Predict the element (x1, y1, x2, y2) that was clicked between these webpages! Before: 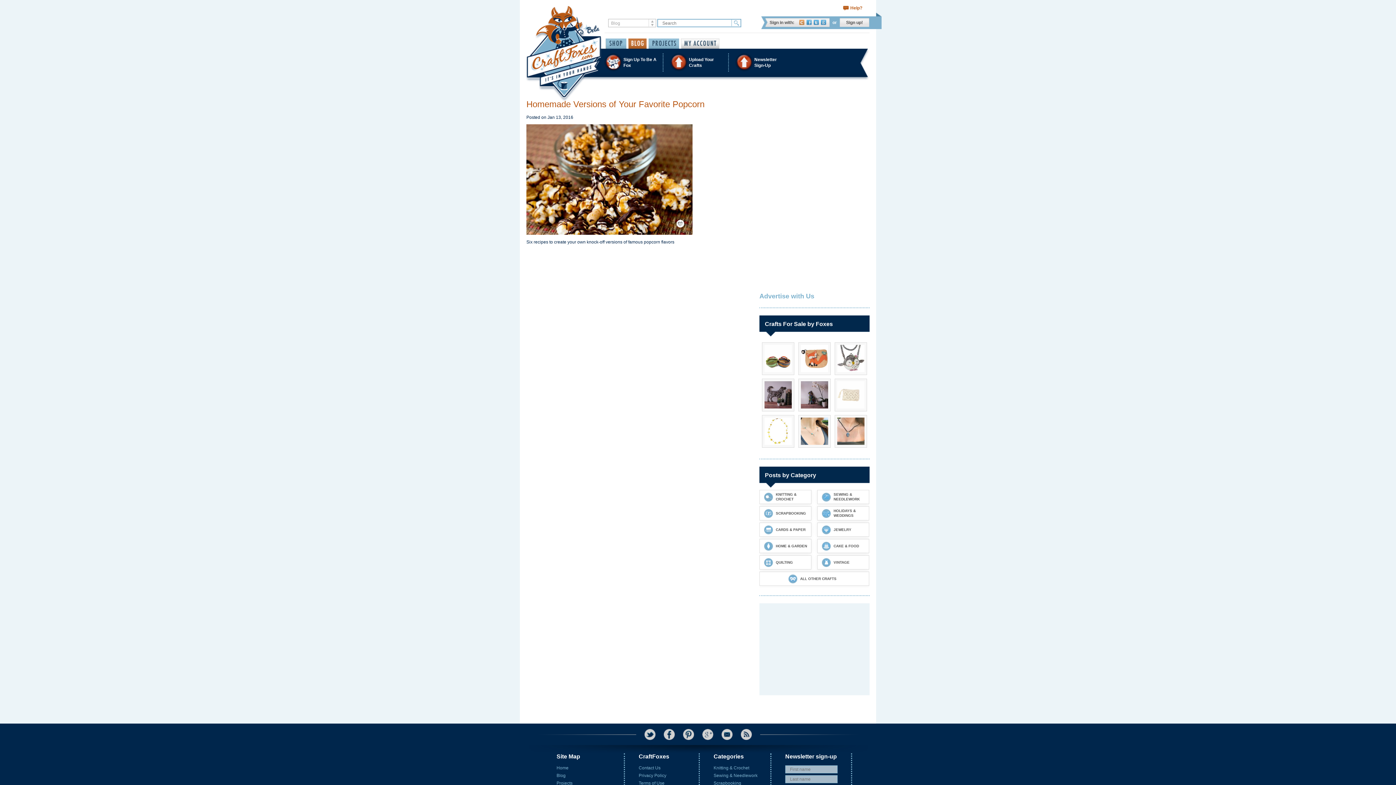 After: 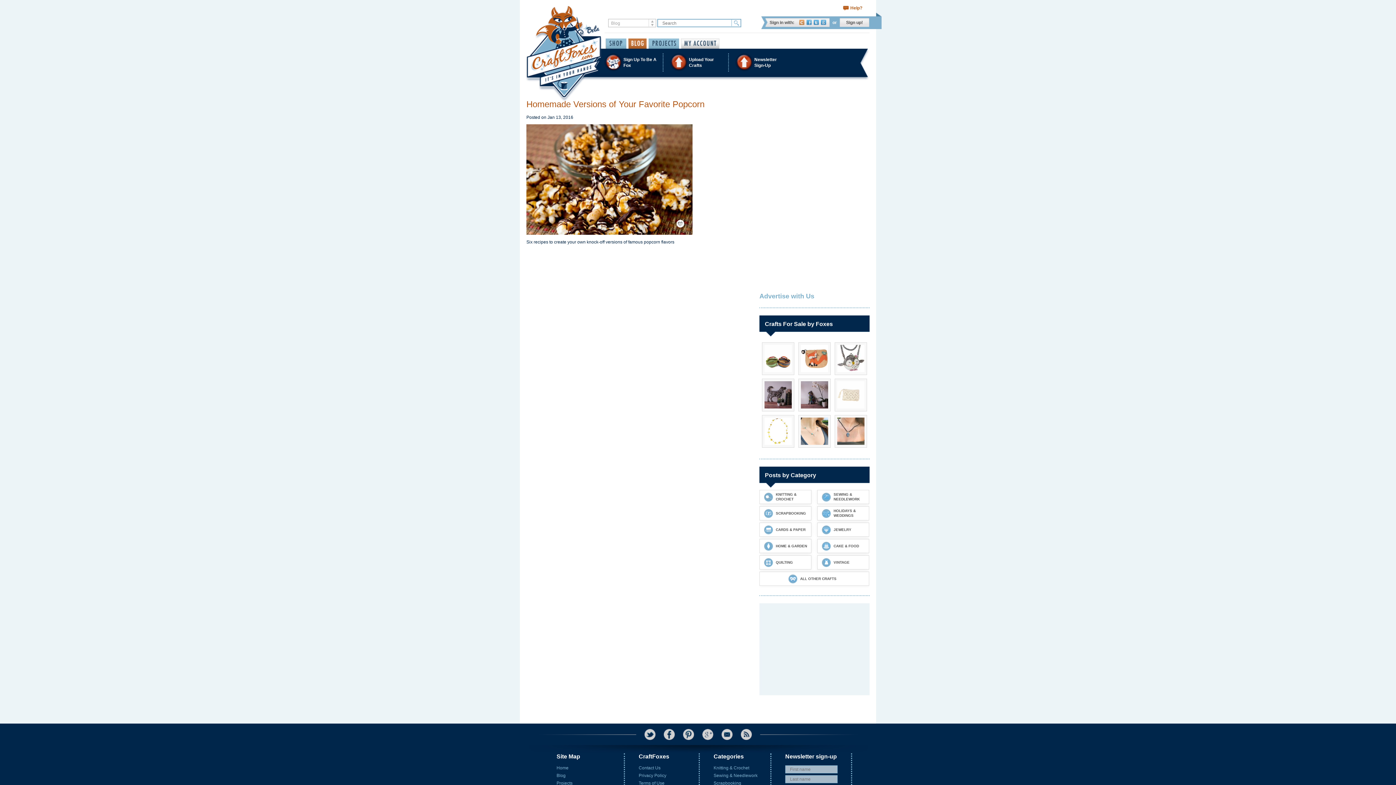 Action: label: Facebook bbox: (806, 19, 812, 25)